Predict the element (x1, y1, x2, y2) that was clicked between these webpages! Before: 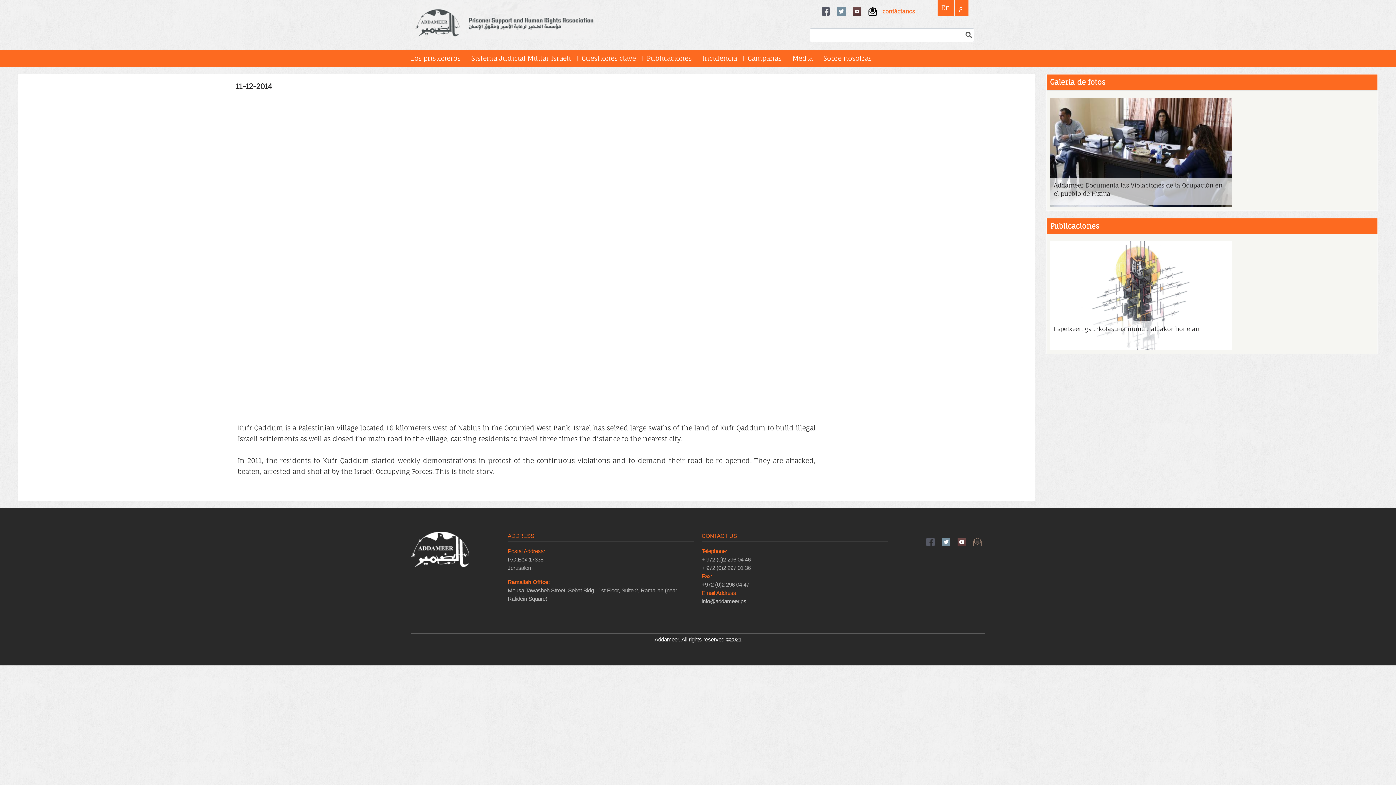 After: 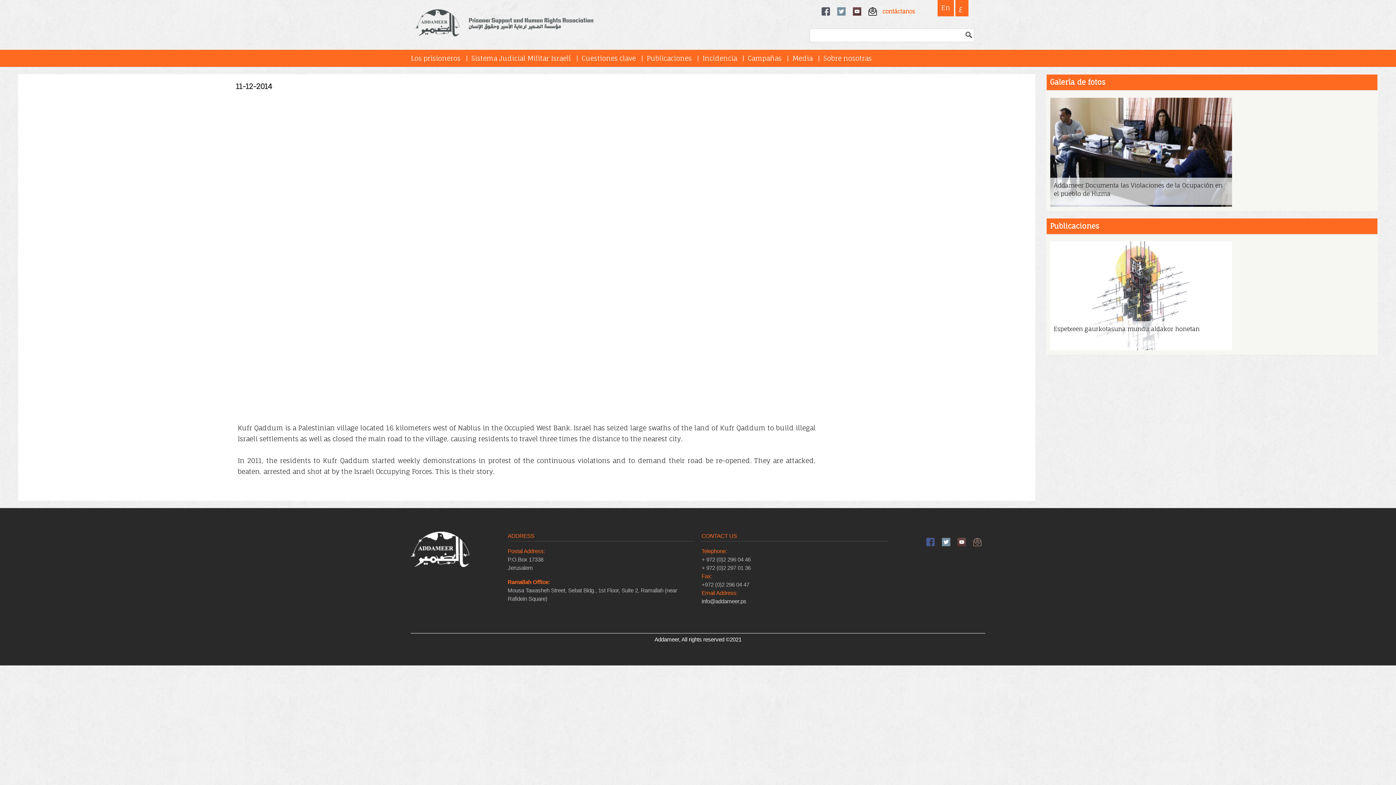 Action: label: facebook bbox: (926, 538, 934, 546)